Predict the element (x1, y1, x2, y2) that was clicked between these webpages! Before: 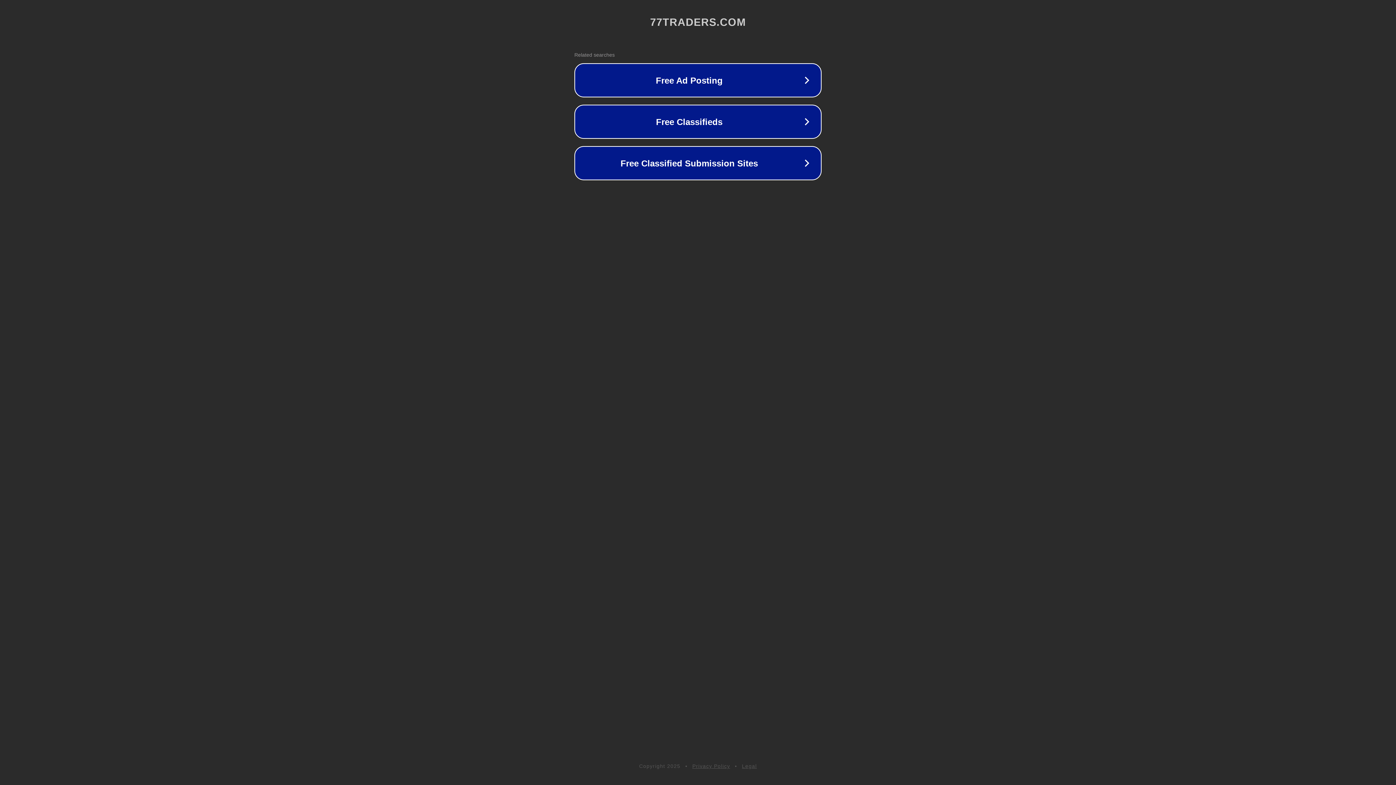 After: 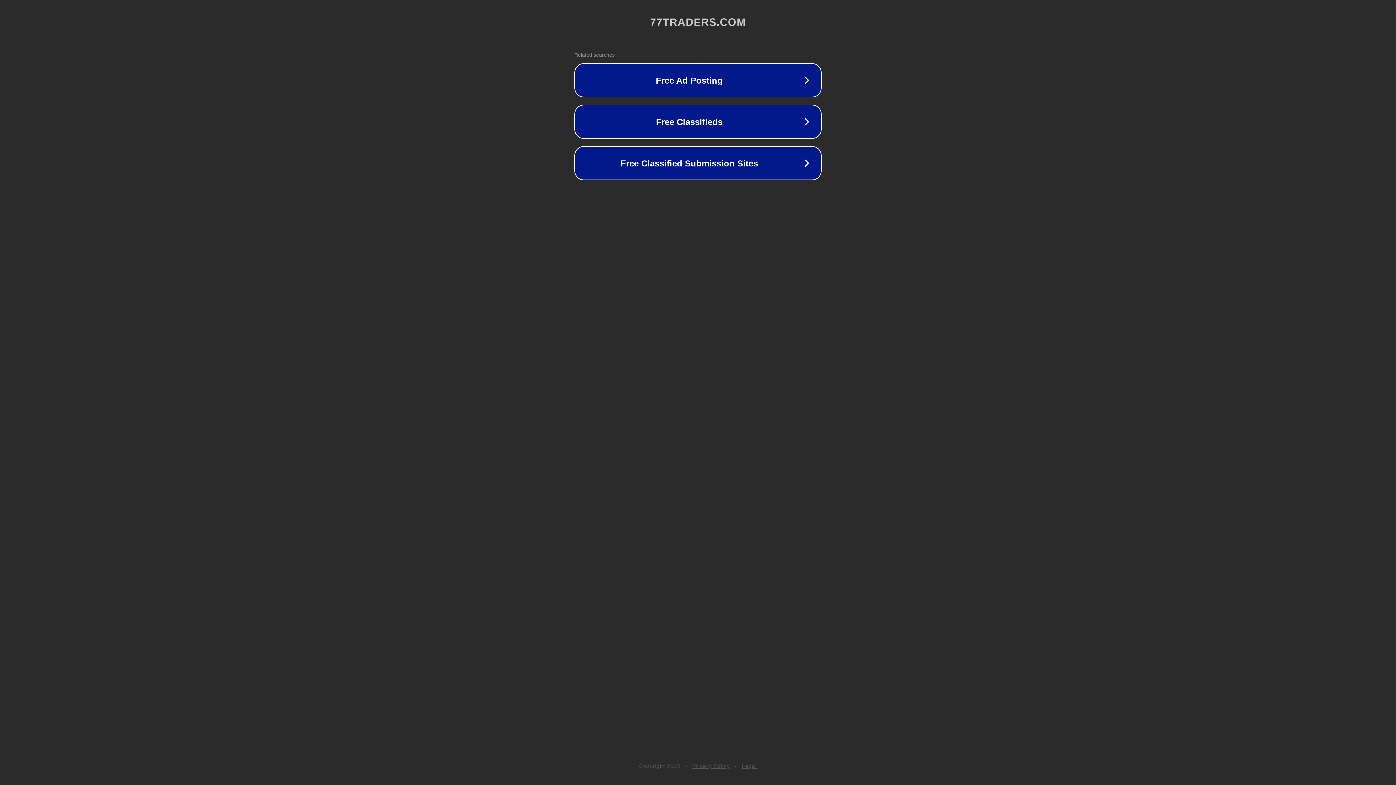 Action: label: Privacy Policy bbox: (692, 763, 730, 769)